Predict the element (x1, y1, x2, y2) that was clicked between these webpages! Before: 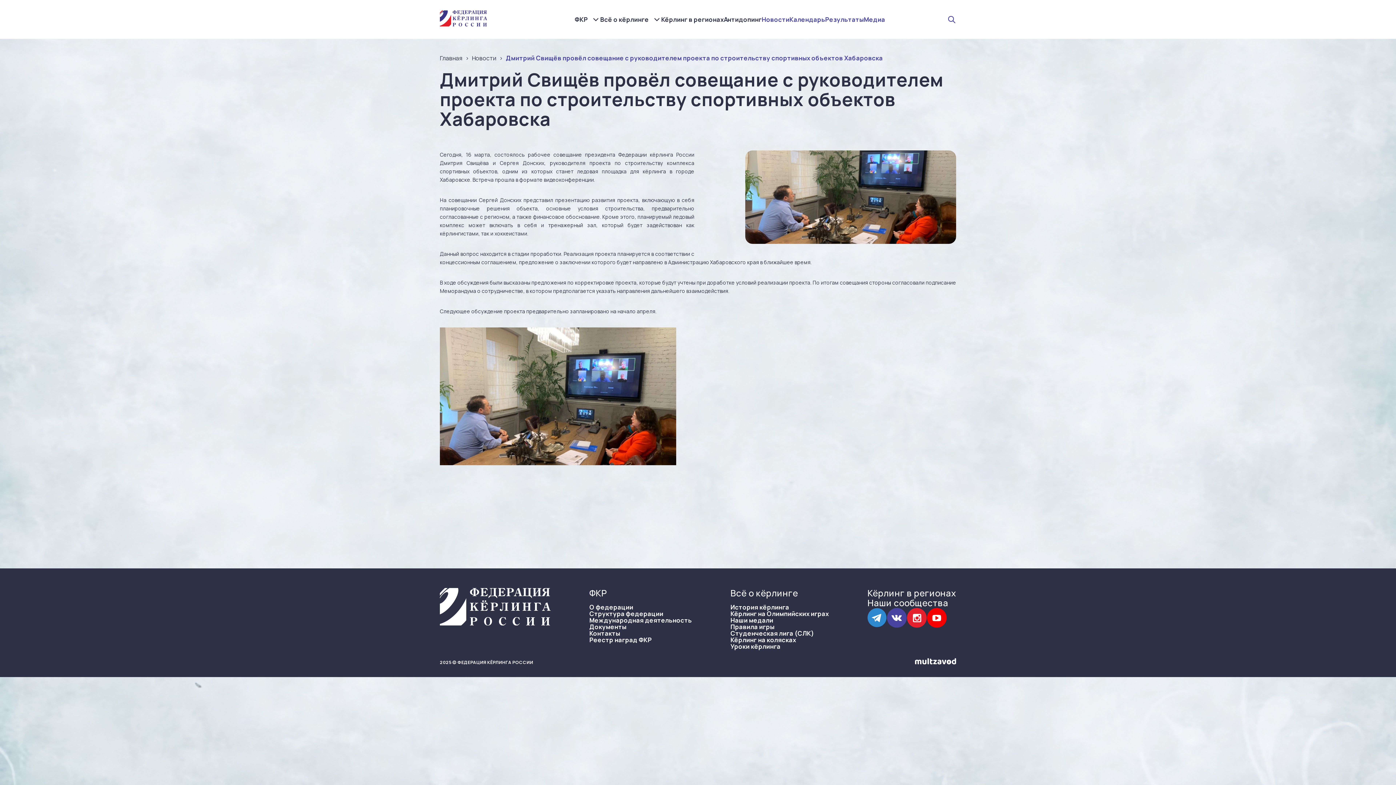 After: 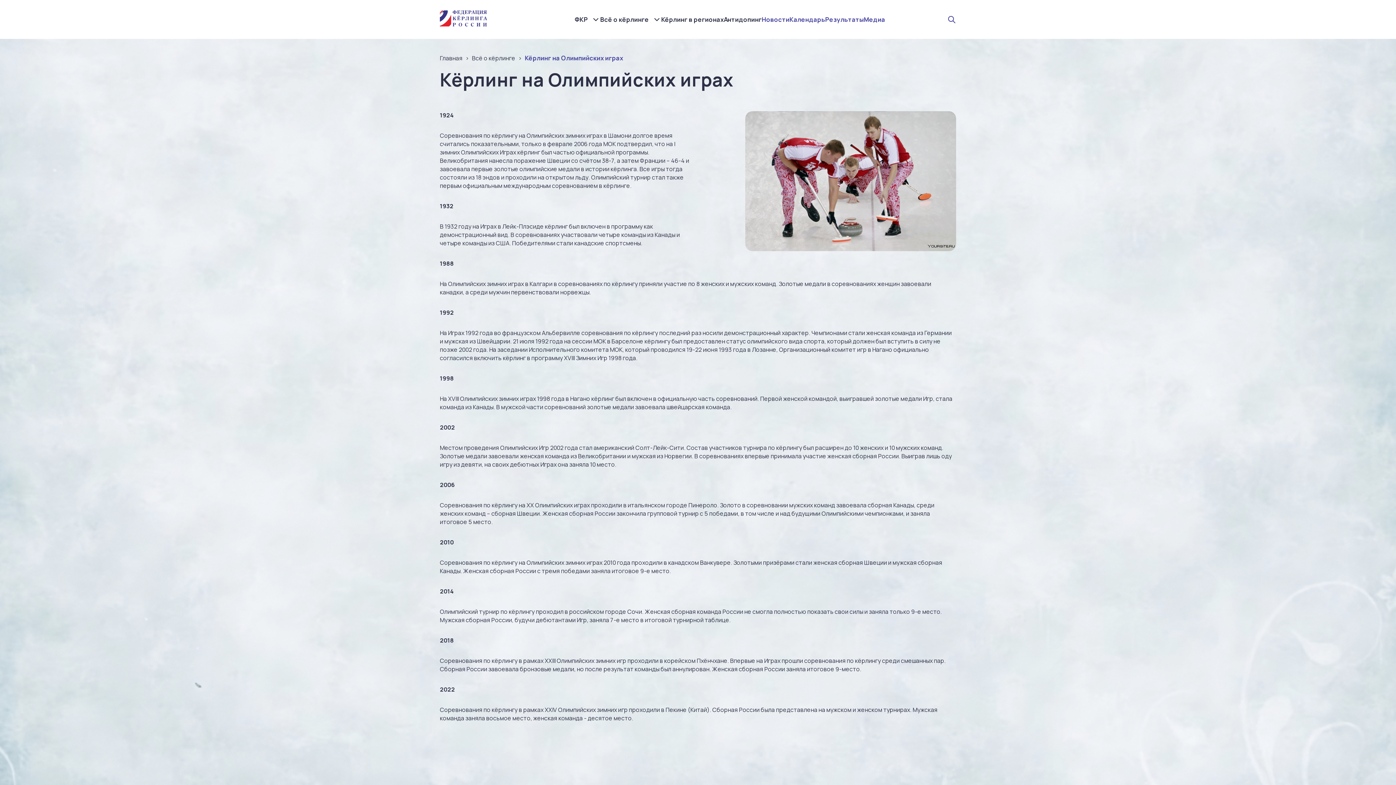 Action: bbox: (730, 610, 829, 617) label: Кёрлинг на Олимпийских играх